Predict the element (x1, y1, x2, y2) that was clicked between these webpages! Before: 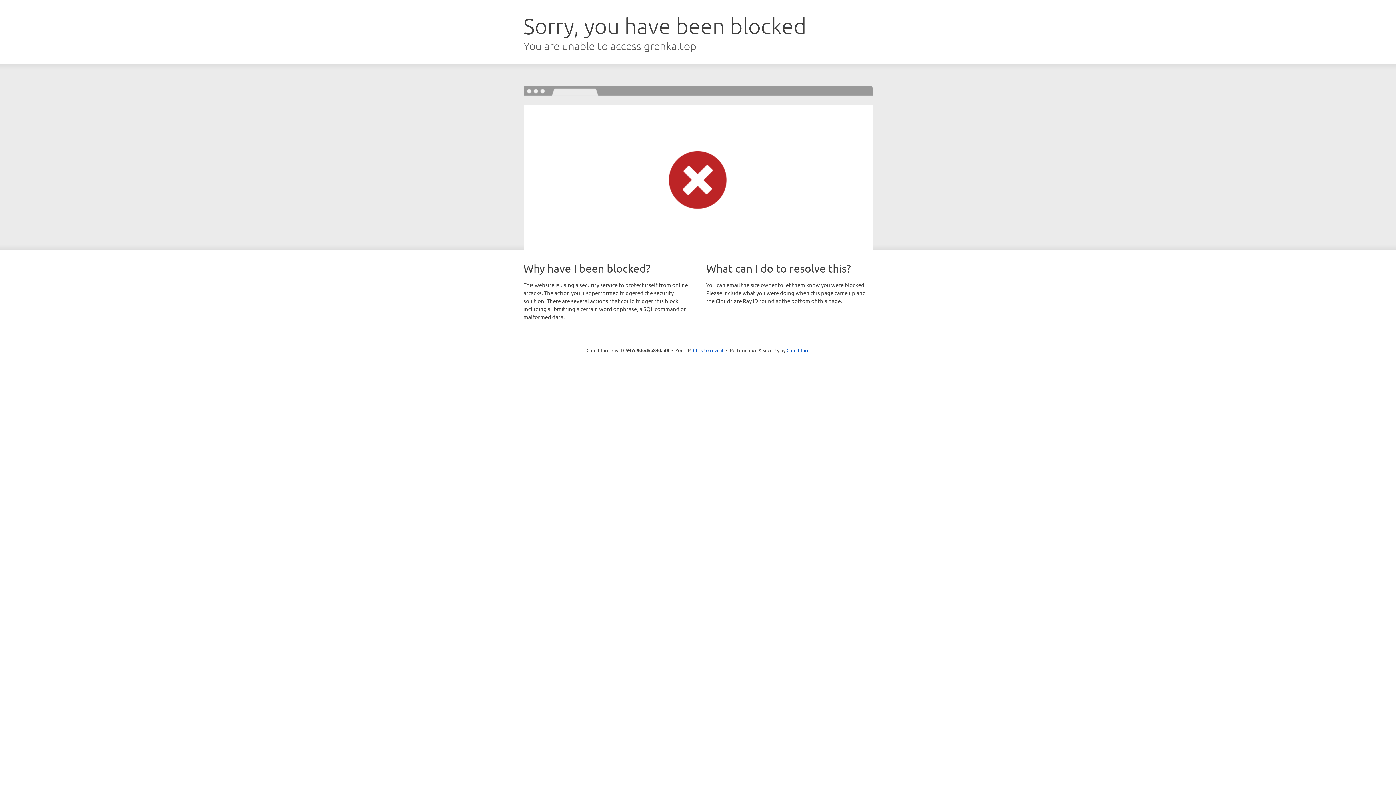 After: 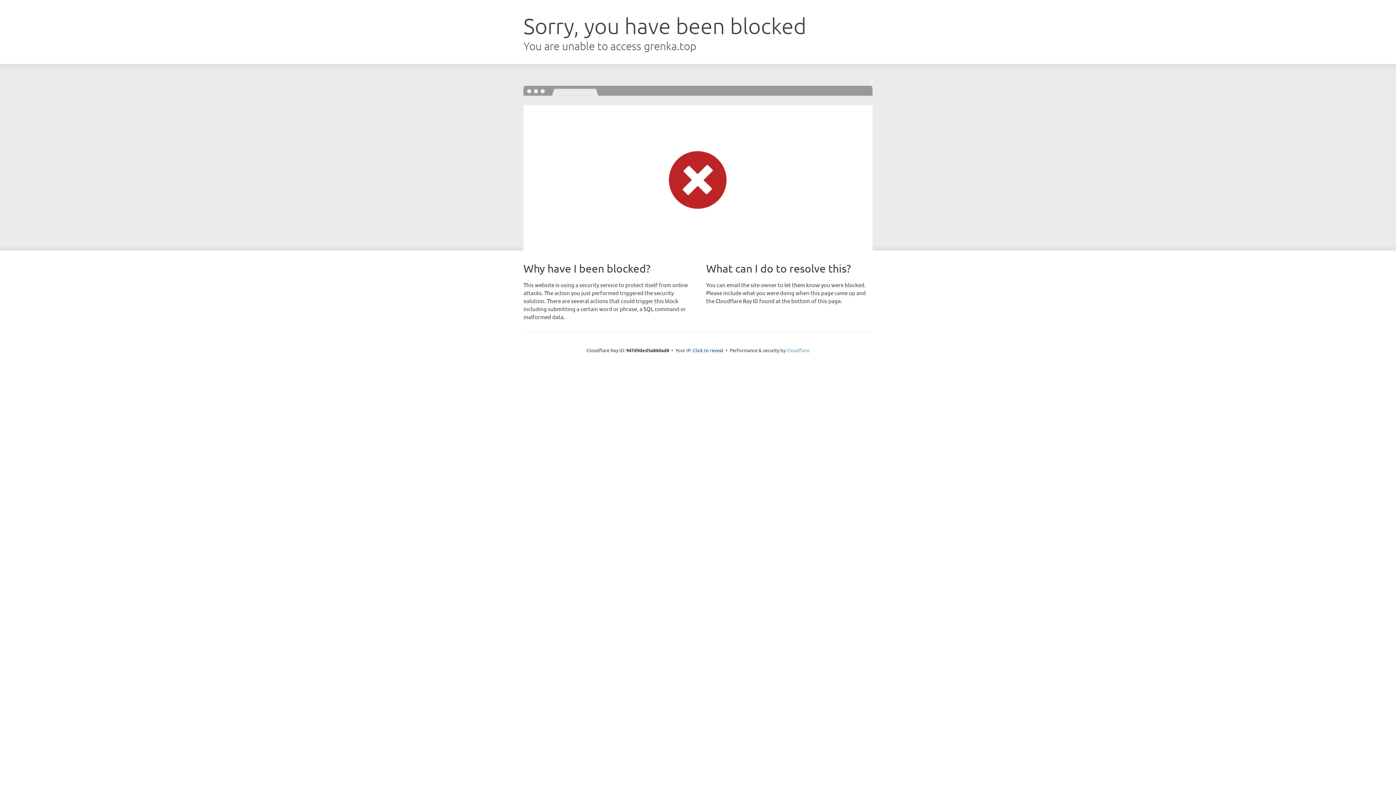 Action: bbox: (786, 347, 809, 353) label: Cloudflare